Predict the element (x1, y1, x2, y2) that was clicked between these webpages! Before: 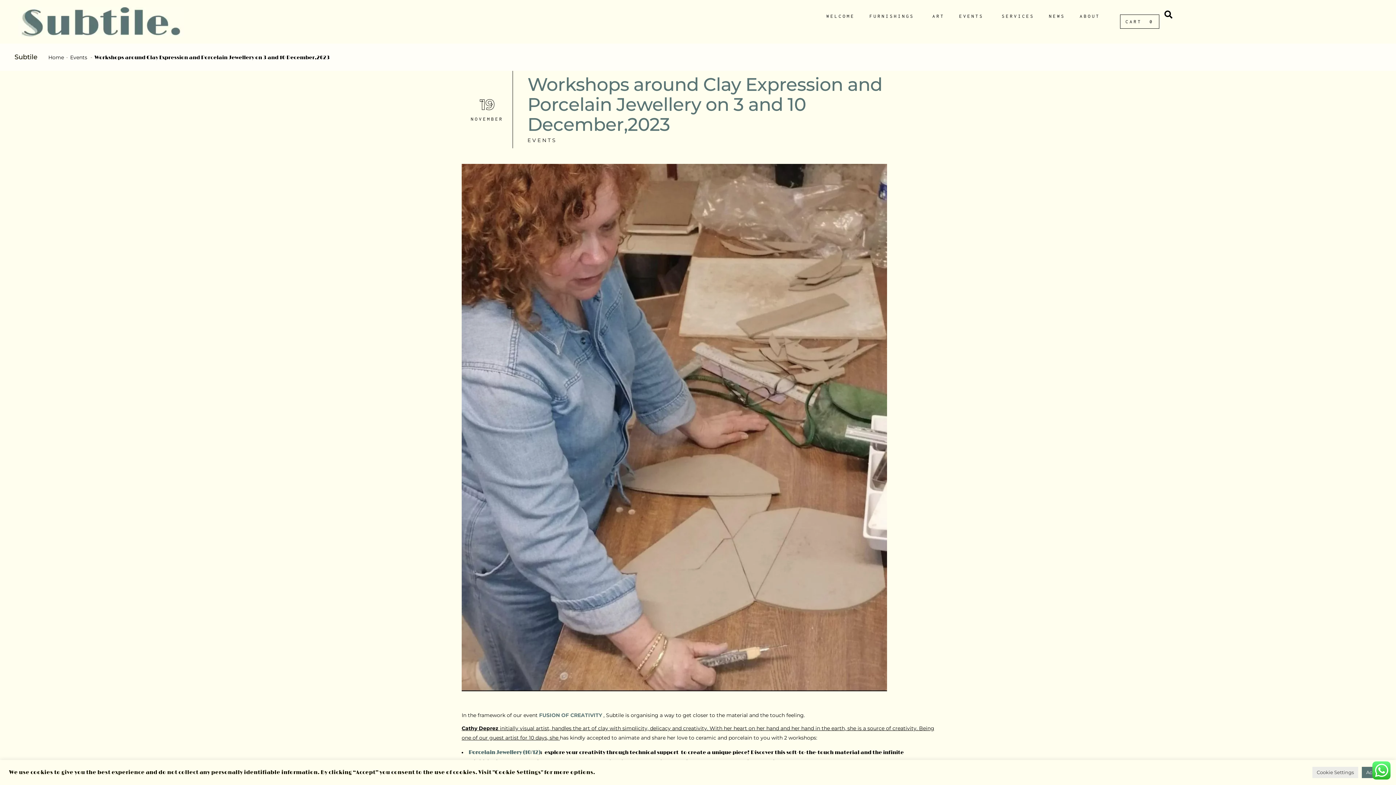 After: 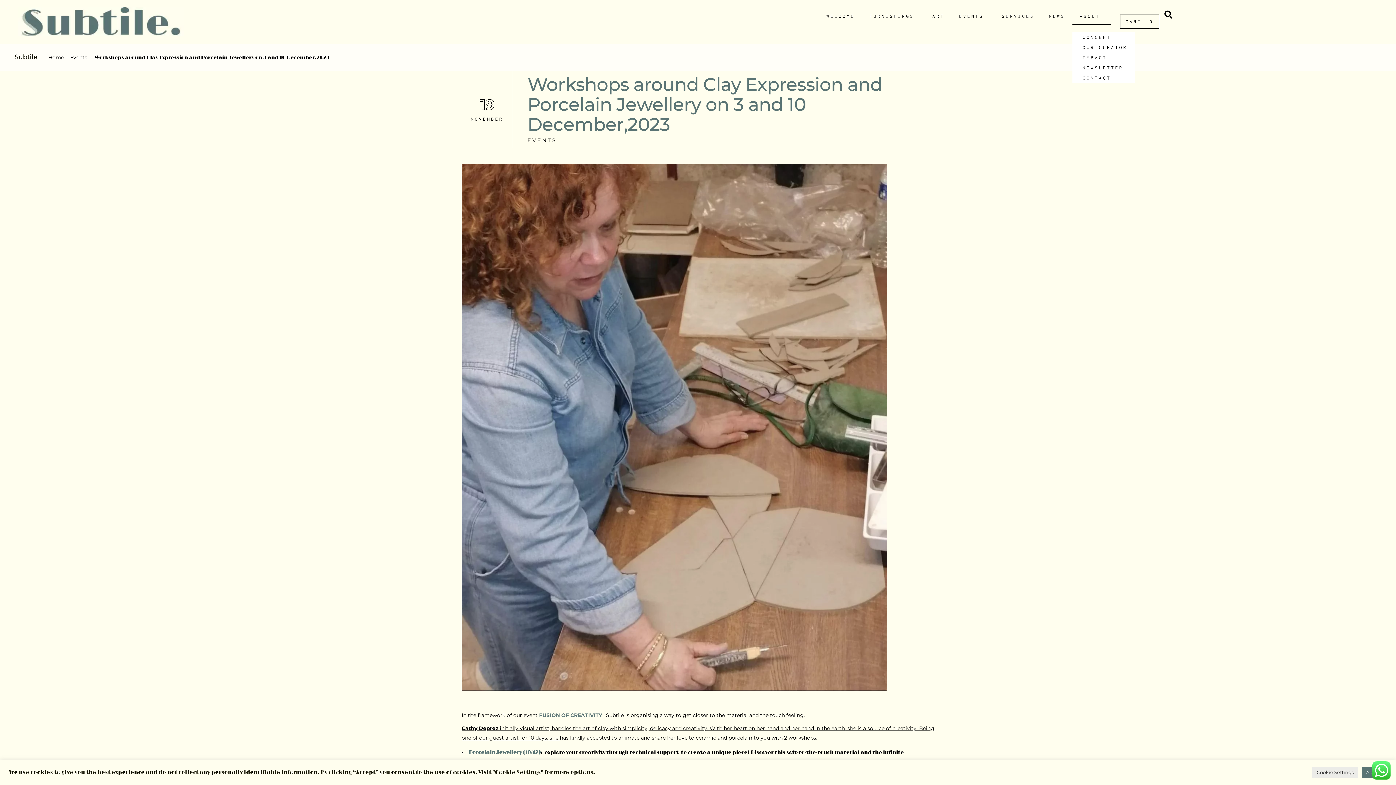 Action: label: ABOUT bbox: (1076, 7, 1111, 25)